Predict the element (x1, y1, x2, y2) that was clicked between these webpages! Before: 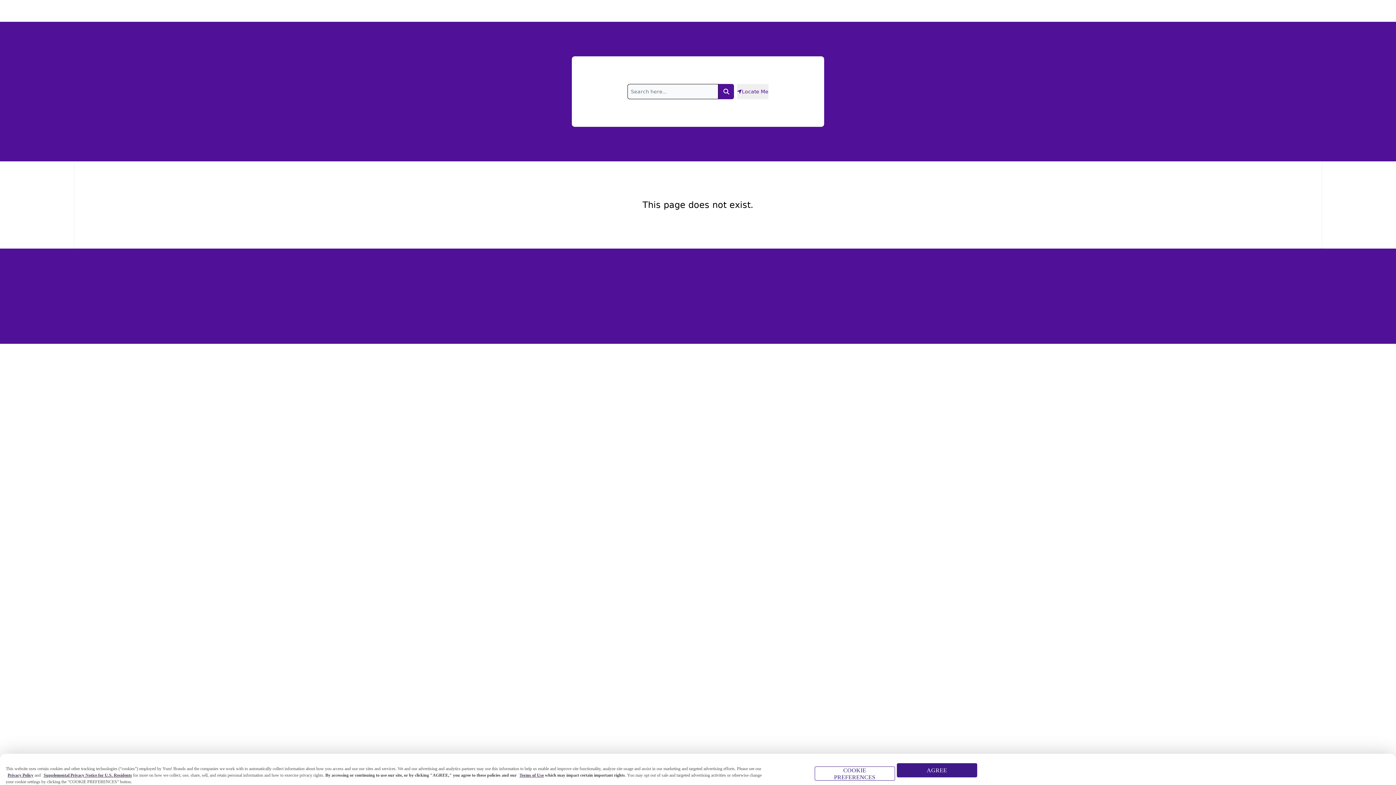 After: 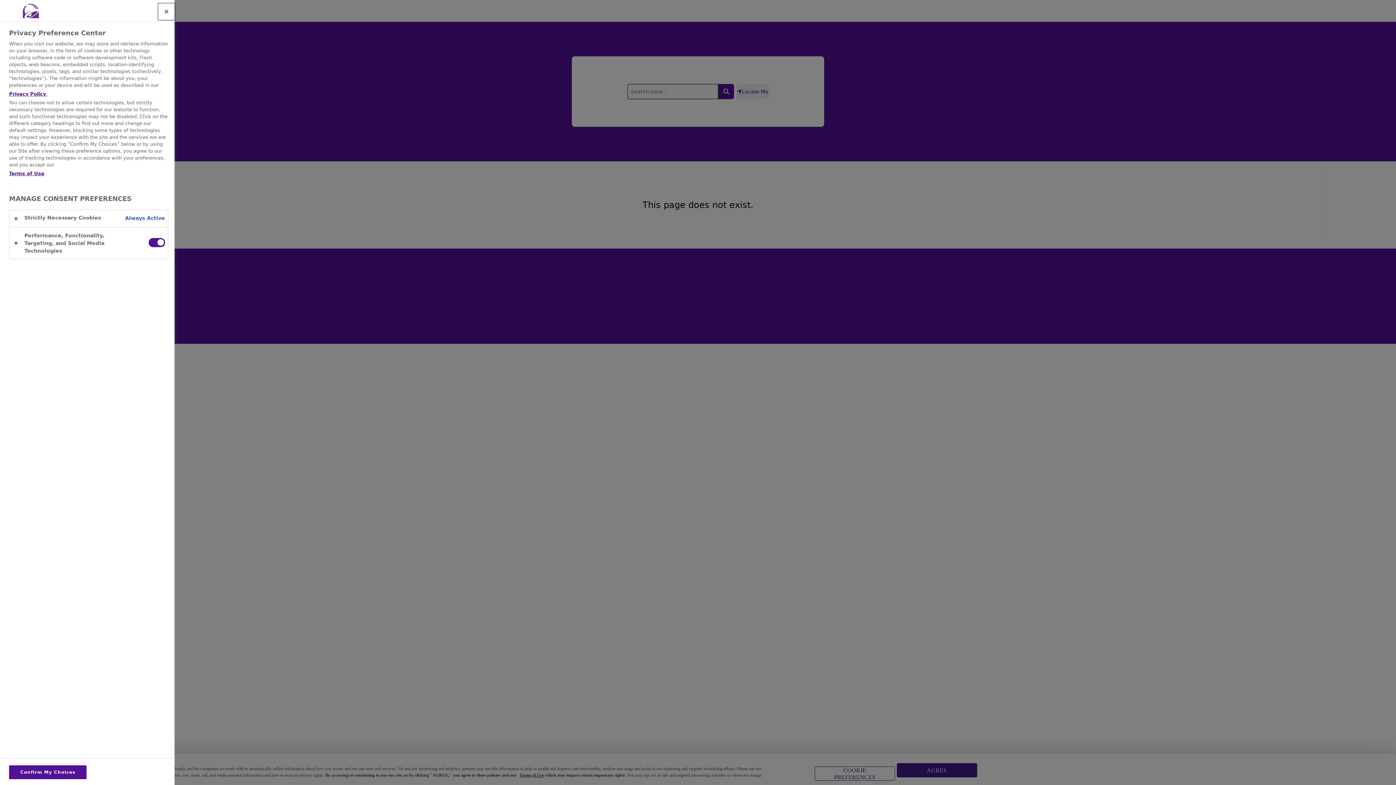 Action: bbox: (814, 766, 895, 781) label: COOKIE PREFERENCES